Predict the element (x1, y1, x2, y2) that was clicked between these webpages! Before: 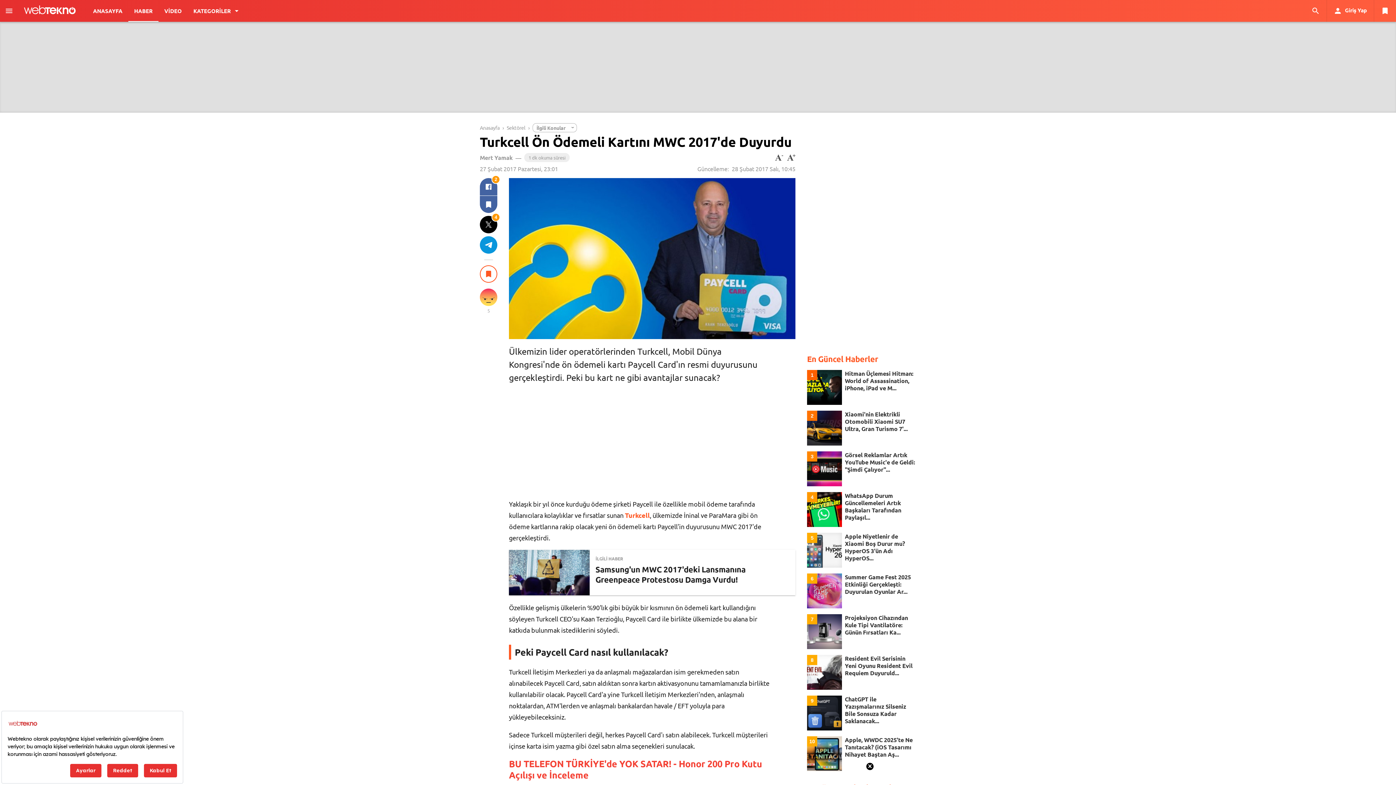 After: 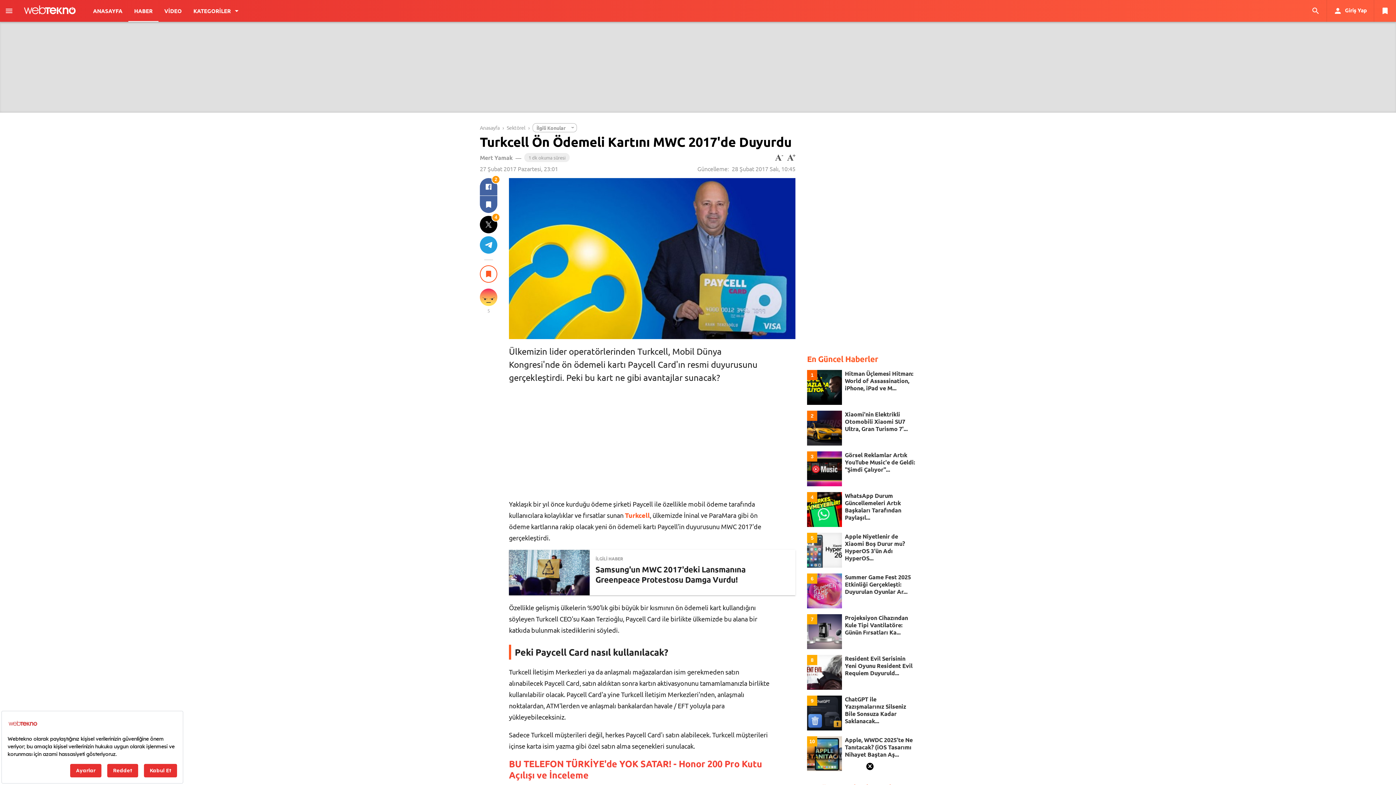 Action: bbox: (480, 236, 497, 253)